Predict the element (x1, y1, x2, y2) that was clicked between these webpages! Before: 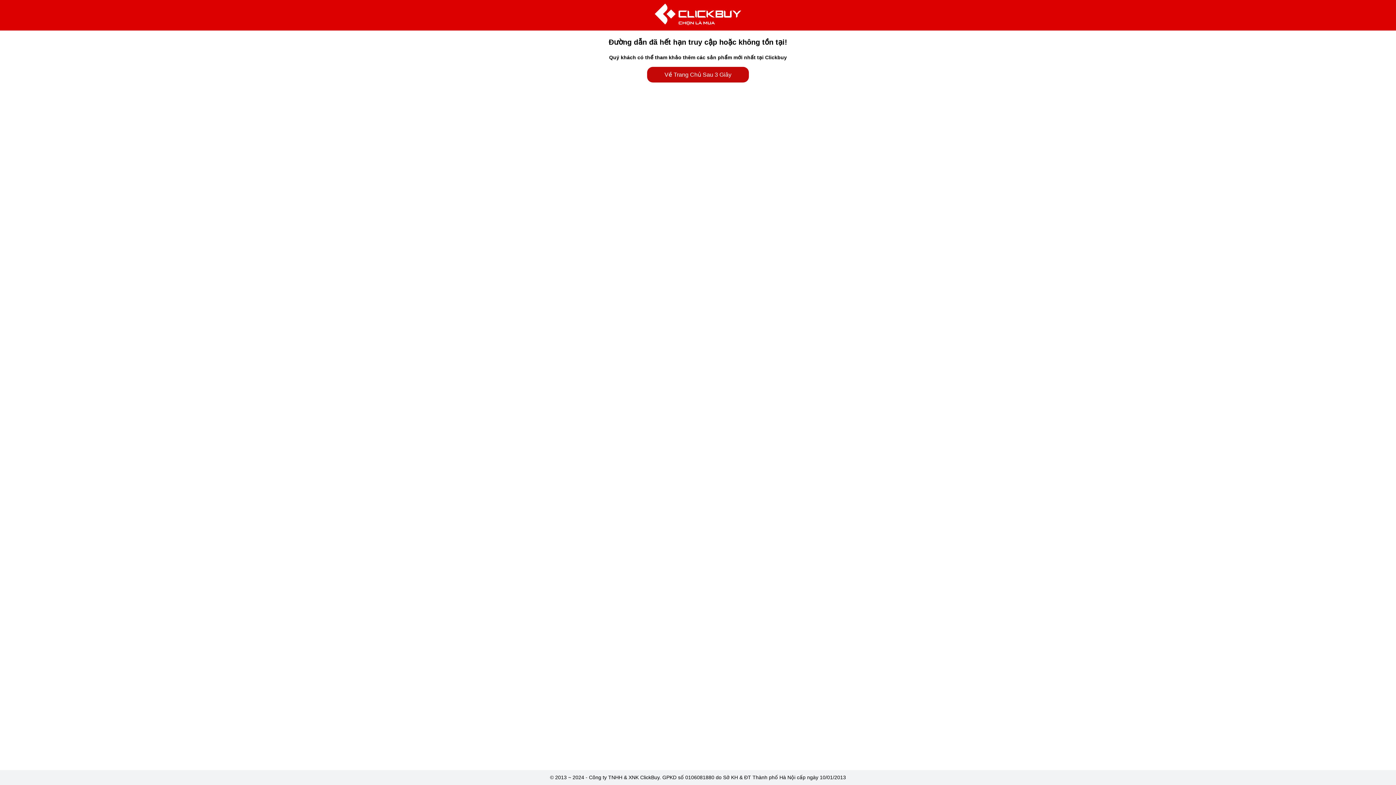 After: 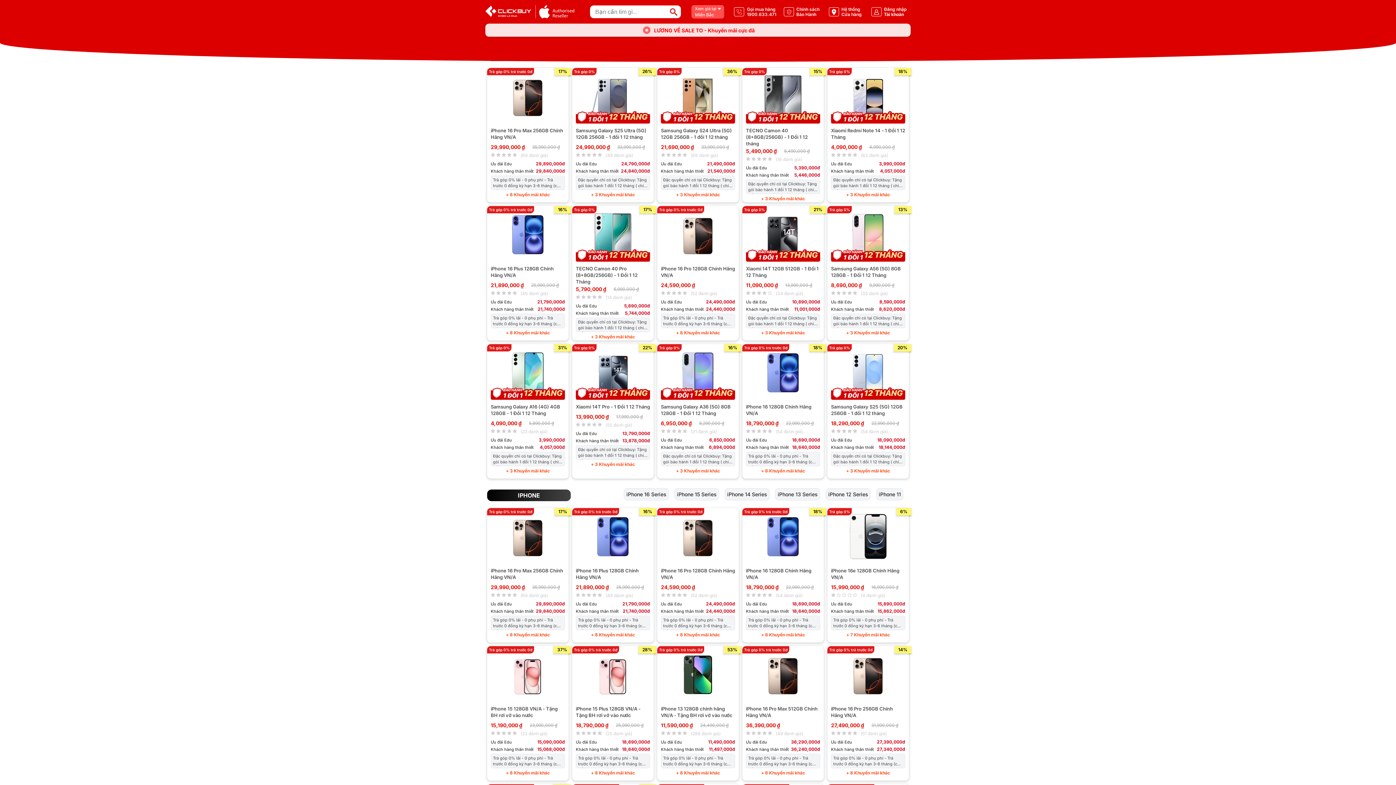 Action: bbox: (647, 66, 749, 82) label: Về Trang Chủ Sau 3 Giây